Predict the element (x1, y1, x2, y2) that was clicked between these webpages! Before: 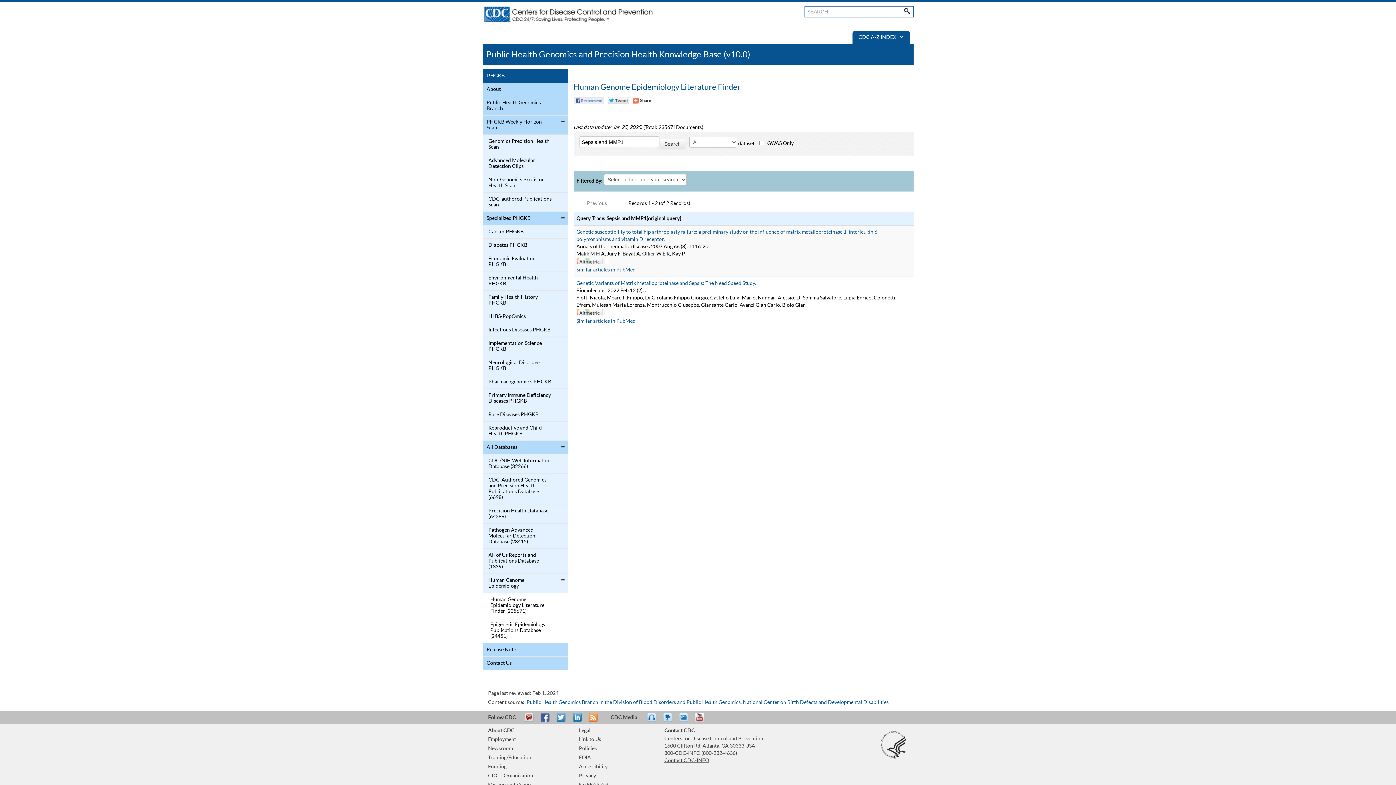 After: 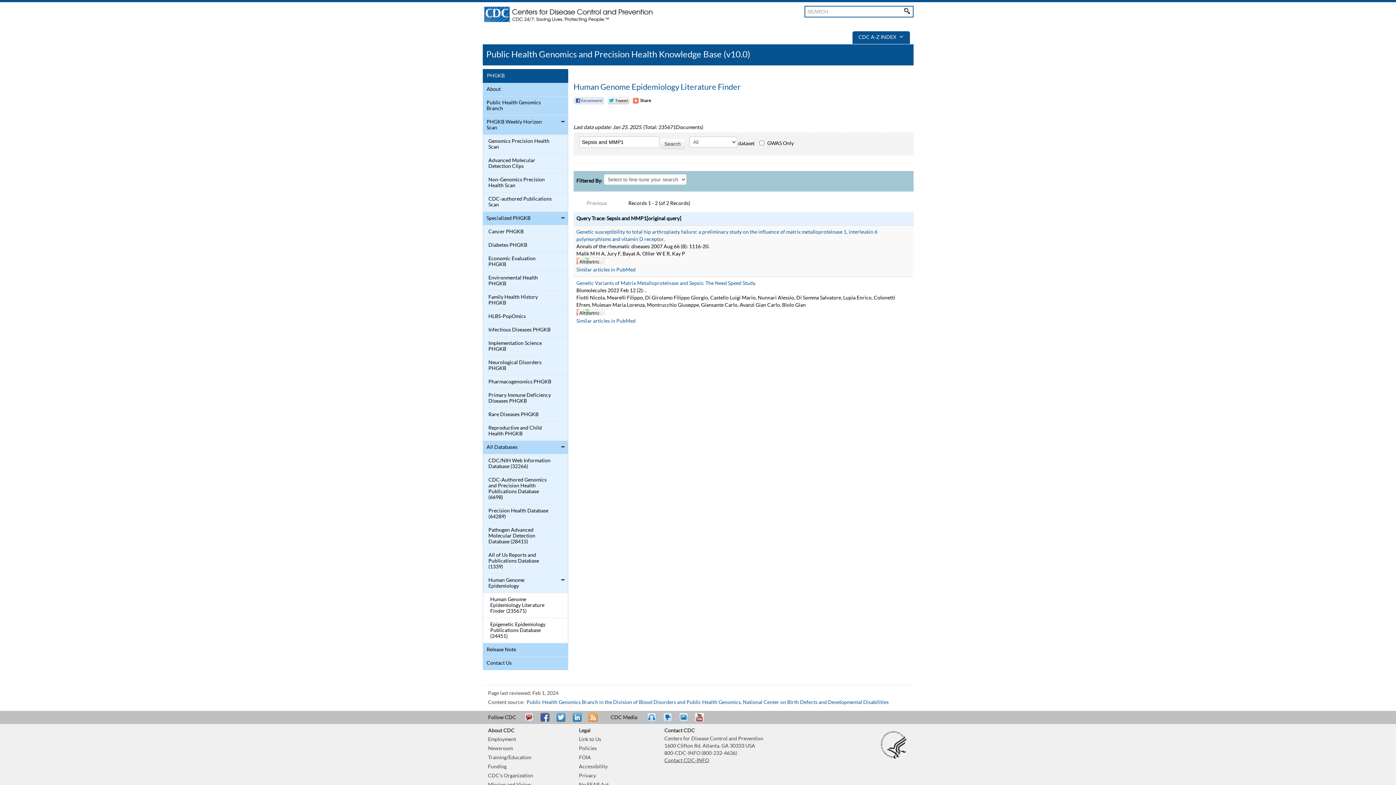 Action: label: Tweet bbox: (554, 713, 568, 729)